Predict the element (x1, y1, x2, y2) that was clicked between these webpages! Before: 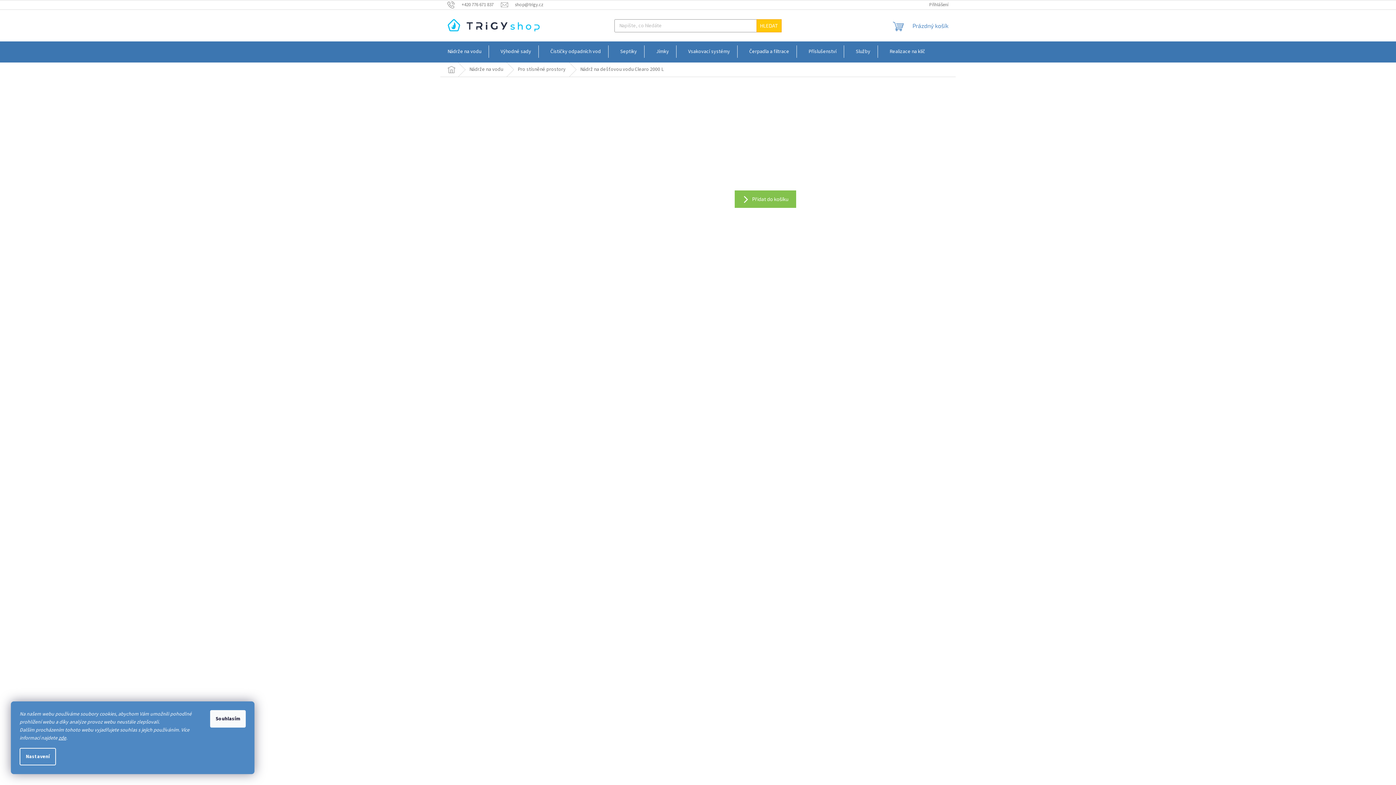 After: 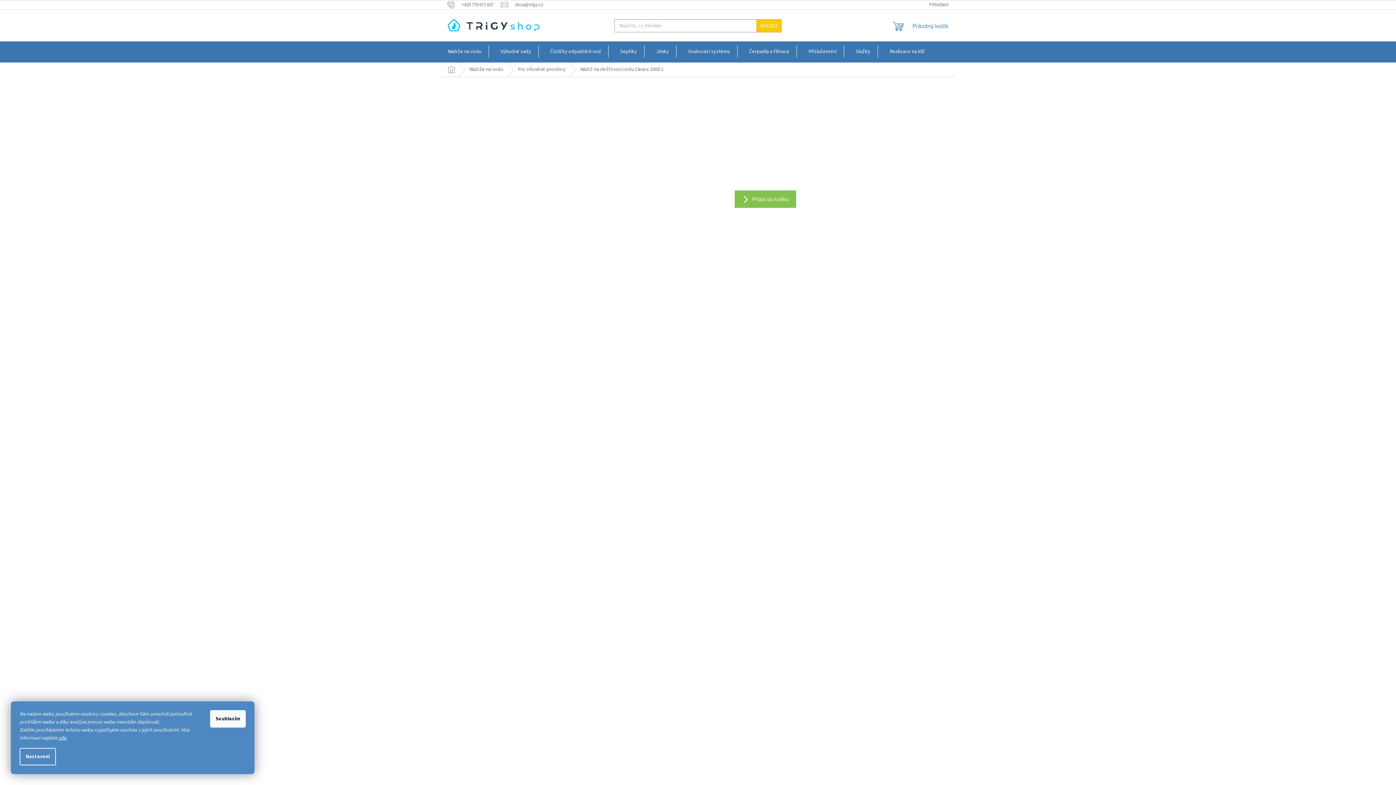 Action: label: zde bbox: (58, 734, 66, 742)